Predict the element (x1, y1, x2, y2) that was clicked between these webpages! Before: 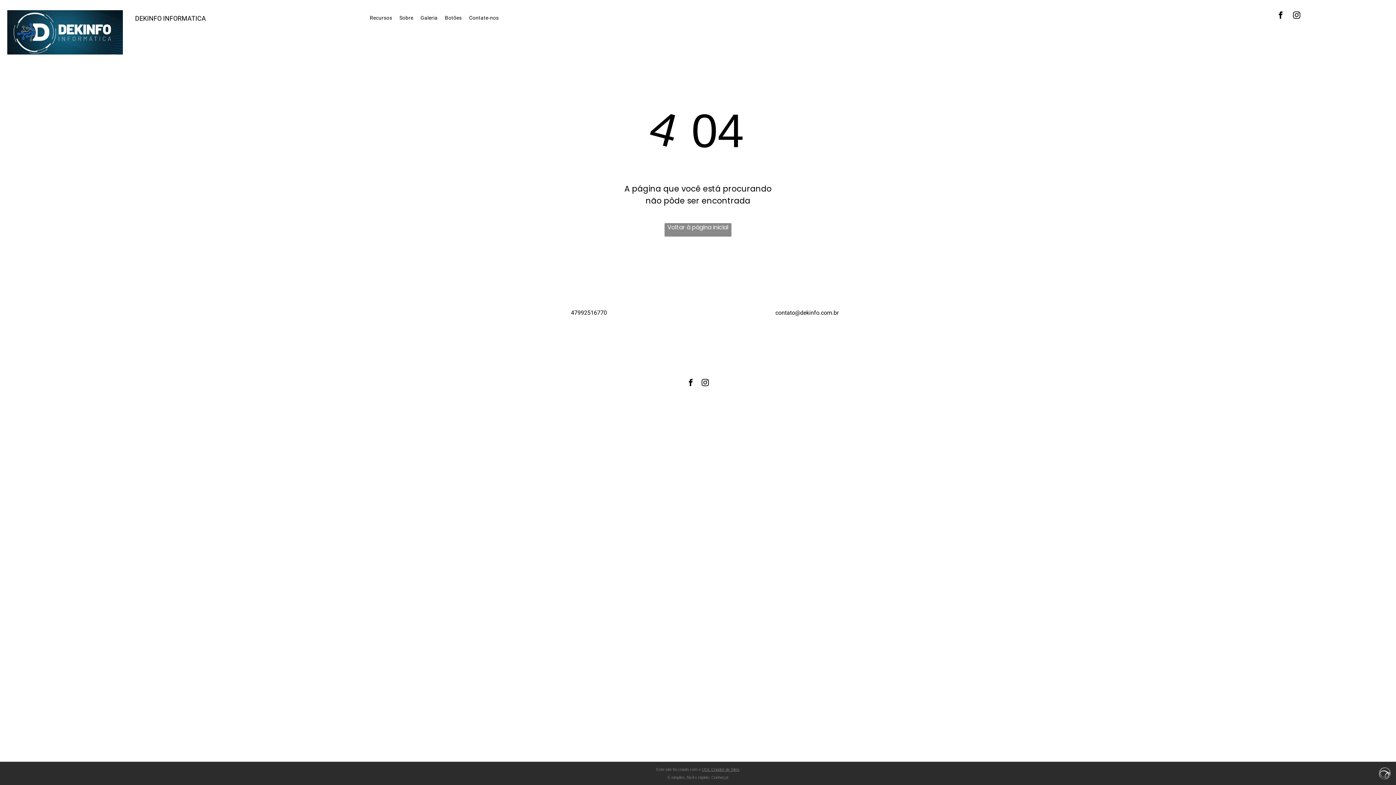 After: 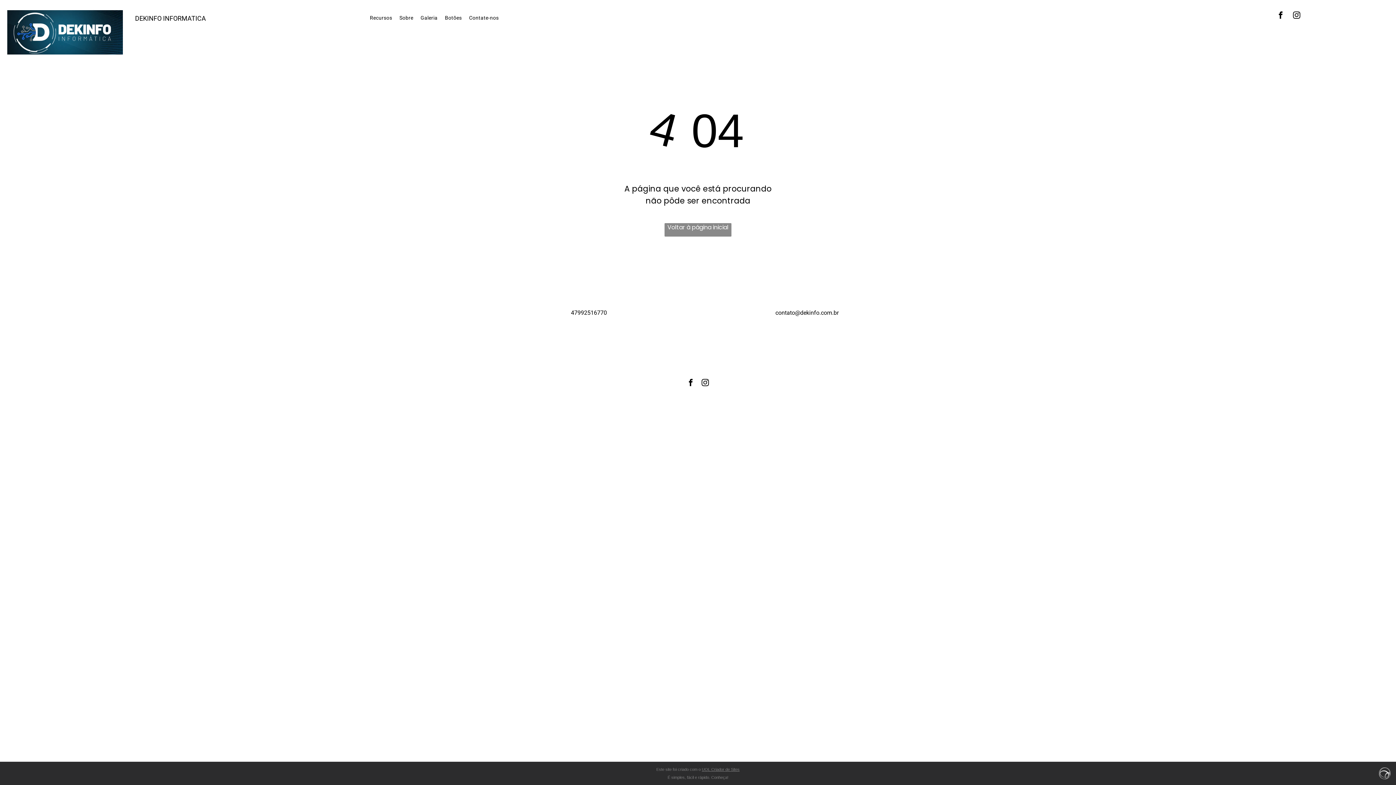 Action: label: UOL Criador de Sites bbox: (702, 767, 739, 772)